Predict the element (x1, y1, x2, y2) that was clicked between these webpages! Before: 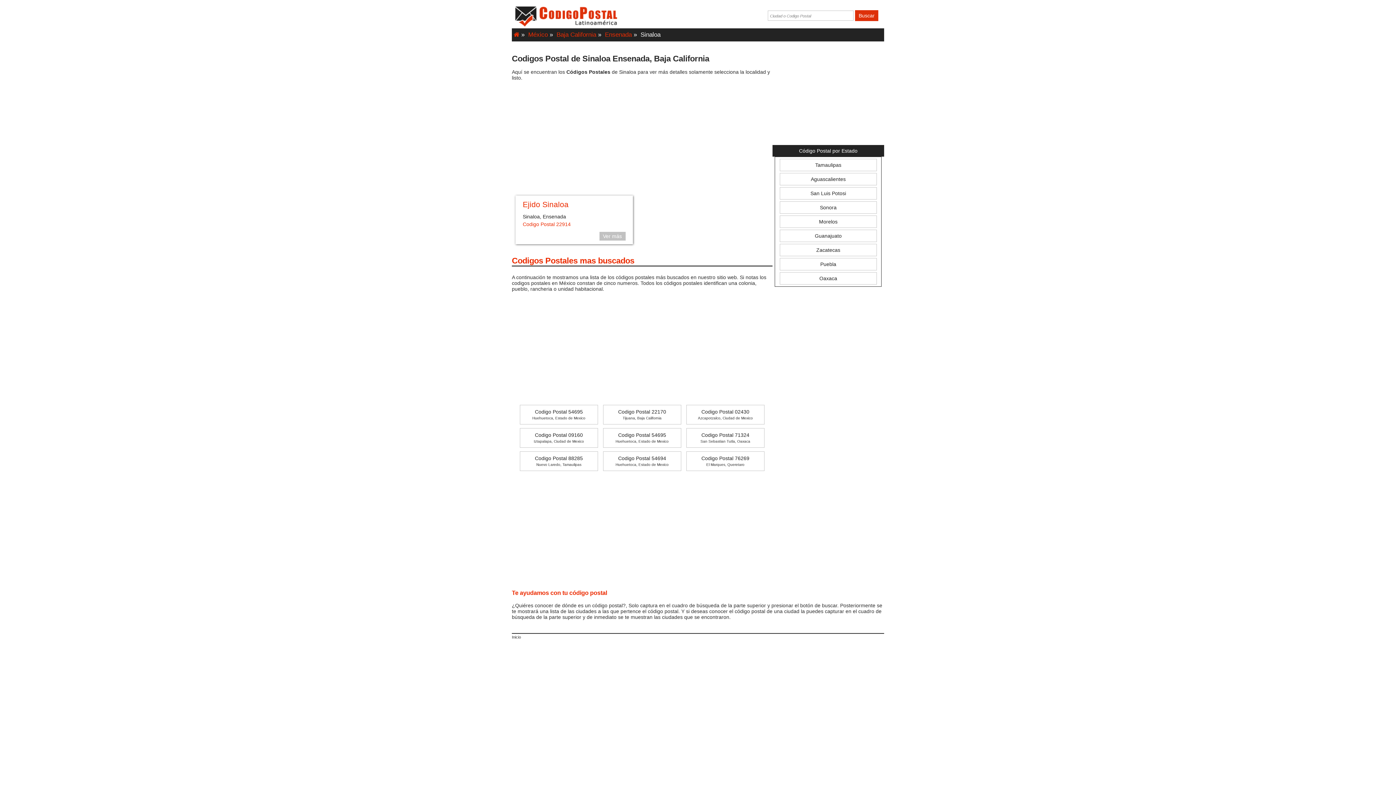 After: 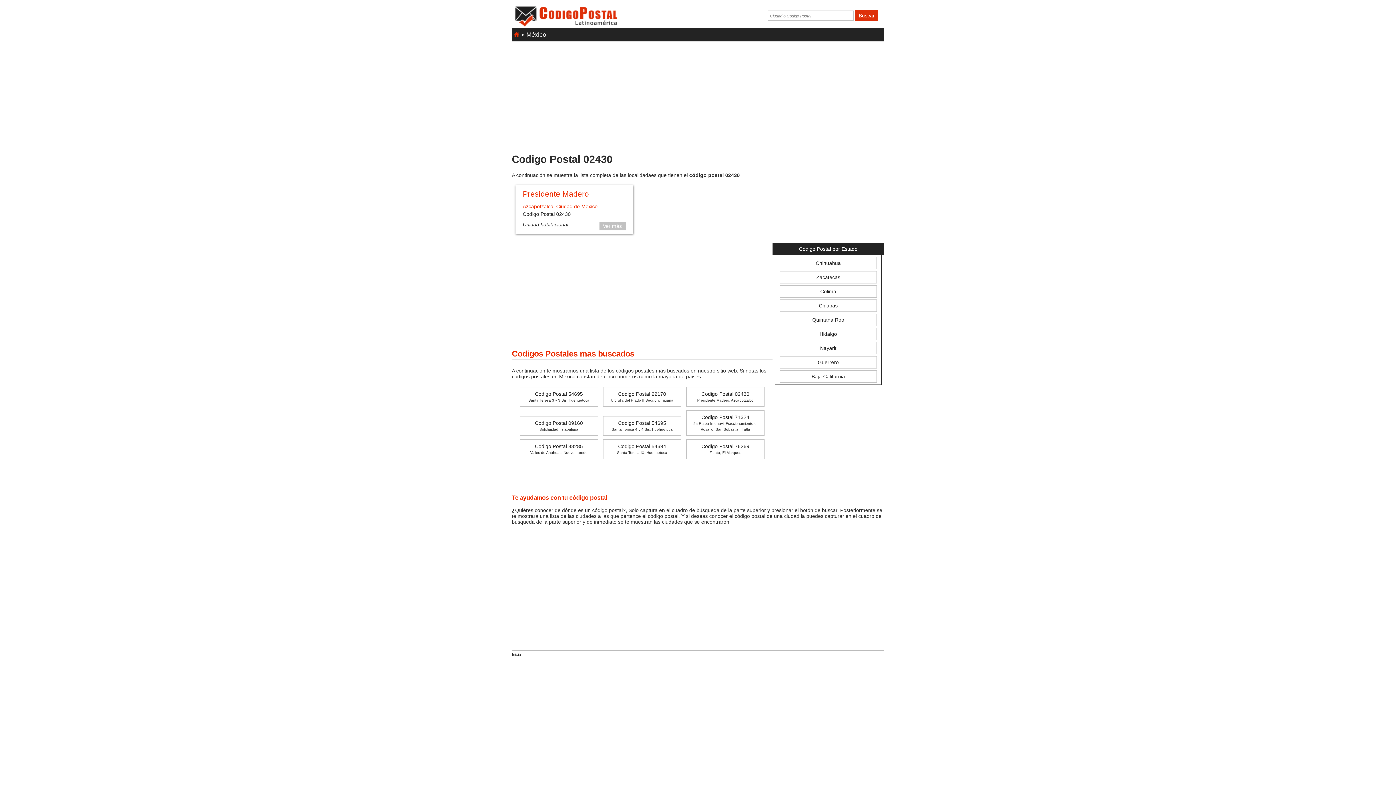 Action: bbox: (686, 405, 764, 424) label: Codigo Postal 02430
Azcapotzalco, Ciudad de Mexico